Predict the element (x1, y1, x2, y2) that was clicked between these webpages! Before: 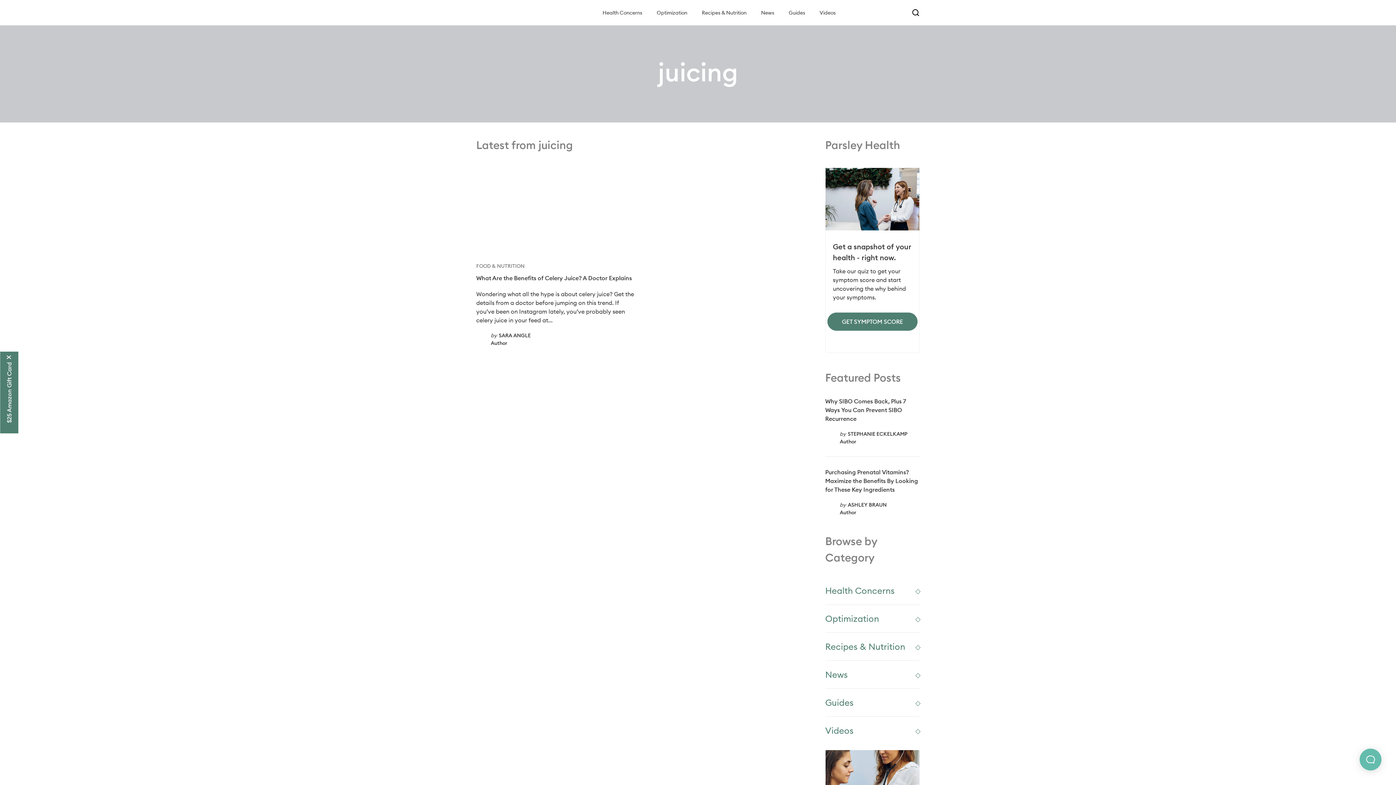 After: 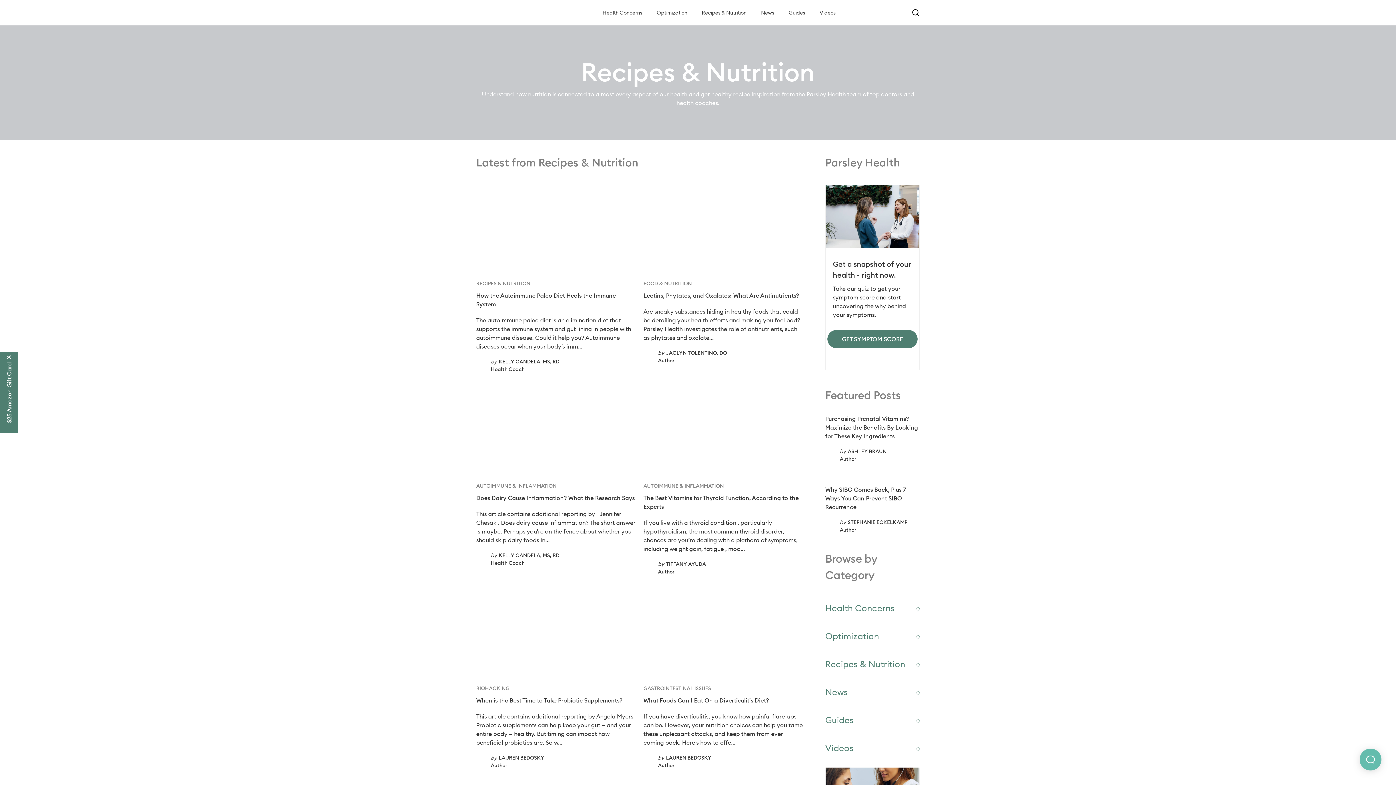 Action: label: Recipes & Nutrition bbox: (825, 640, 920, 653)